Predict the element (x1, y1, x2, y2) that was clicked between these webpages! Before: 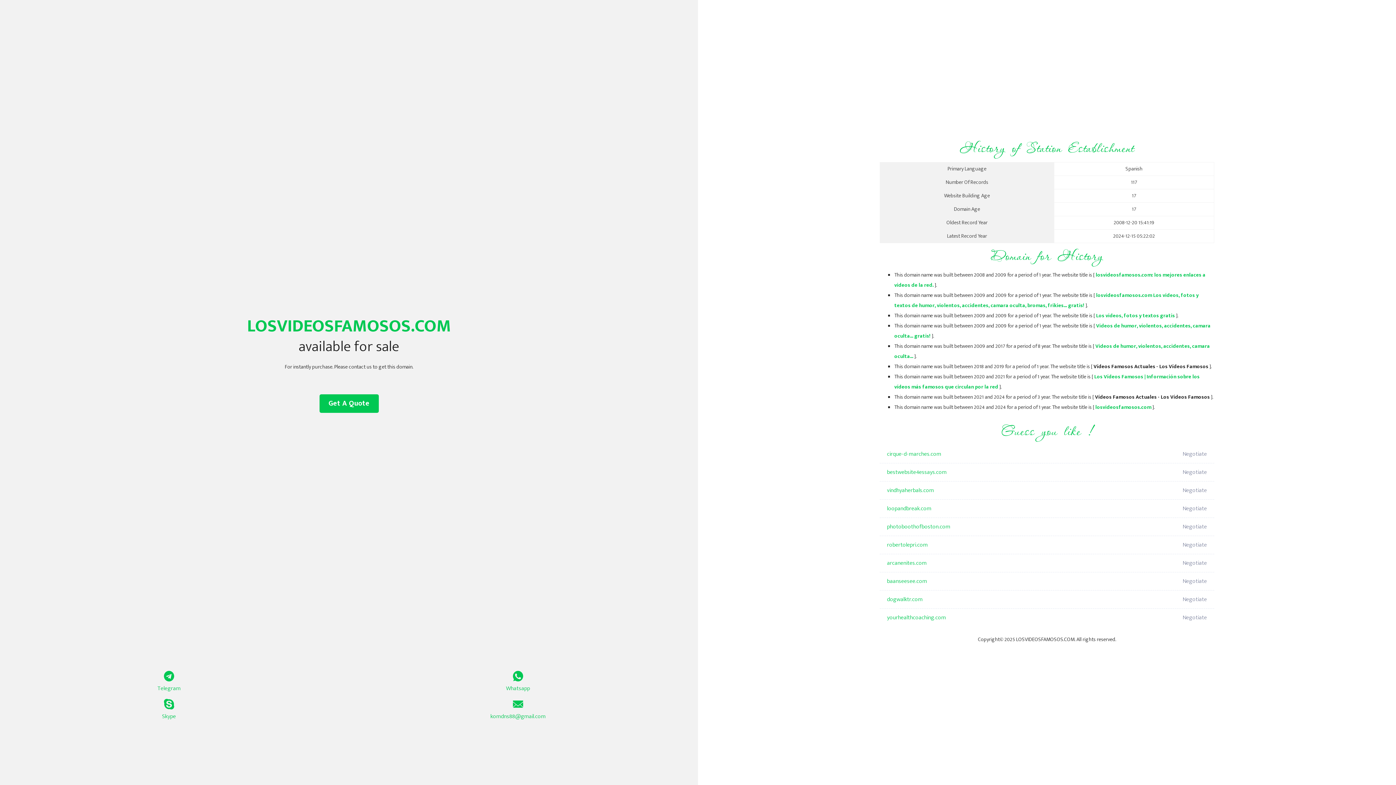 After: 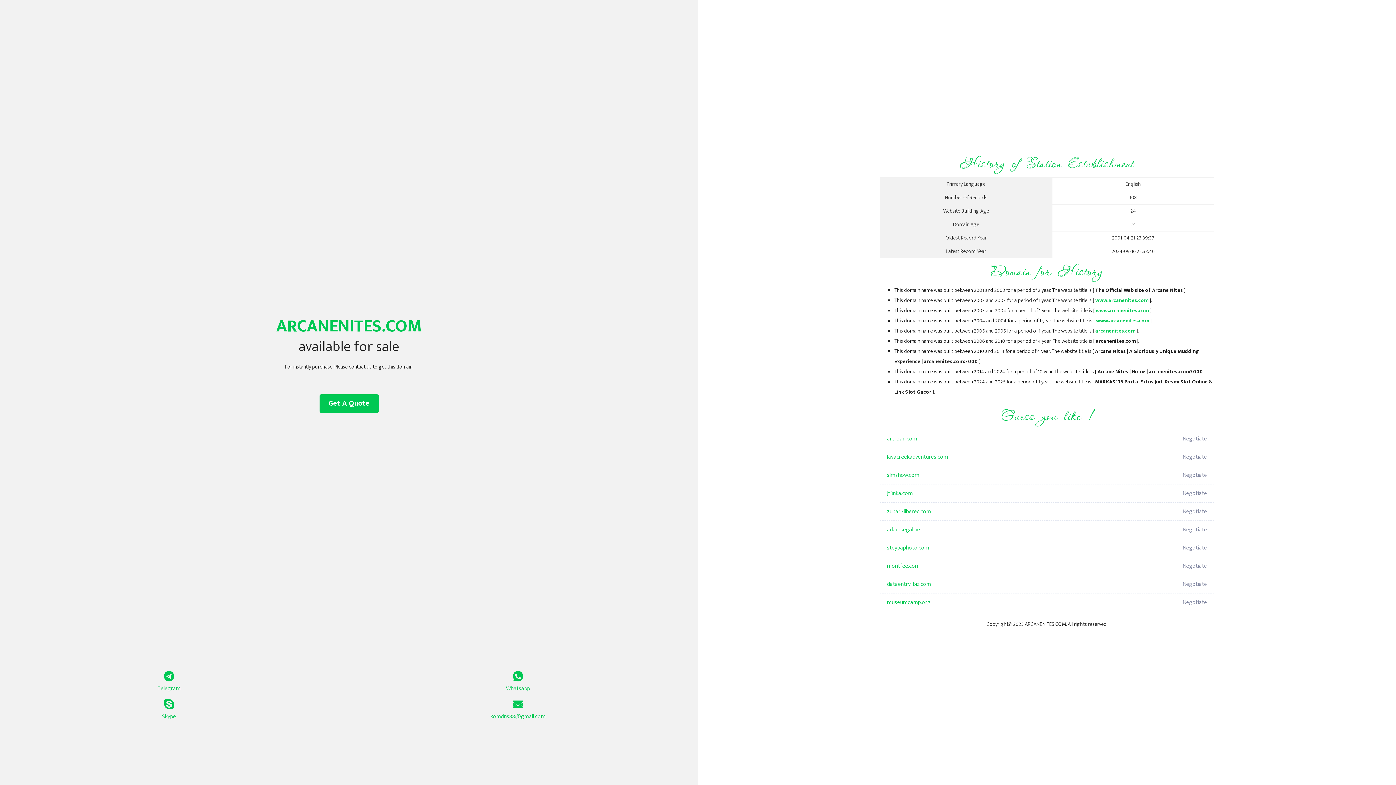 Action: label: arcanenites.com bbox: (887, 554, 1098, 572)